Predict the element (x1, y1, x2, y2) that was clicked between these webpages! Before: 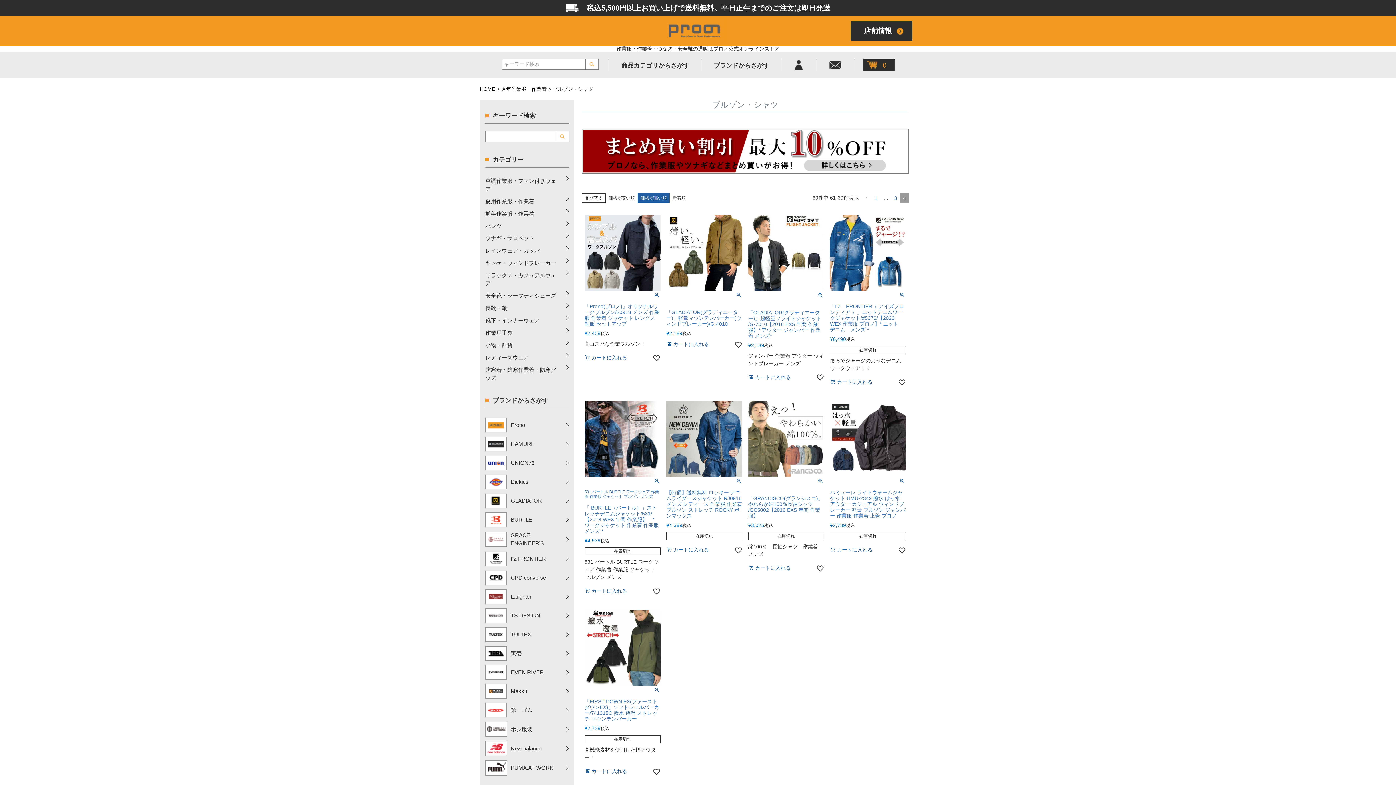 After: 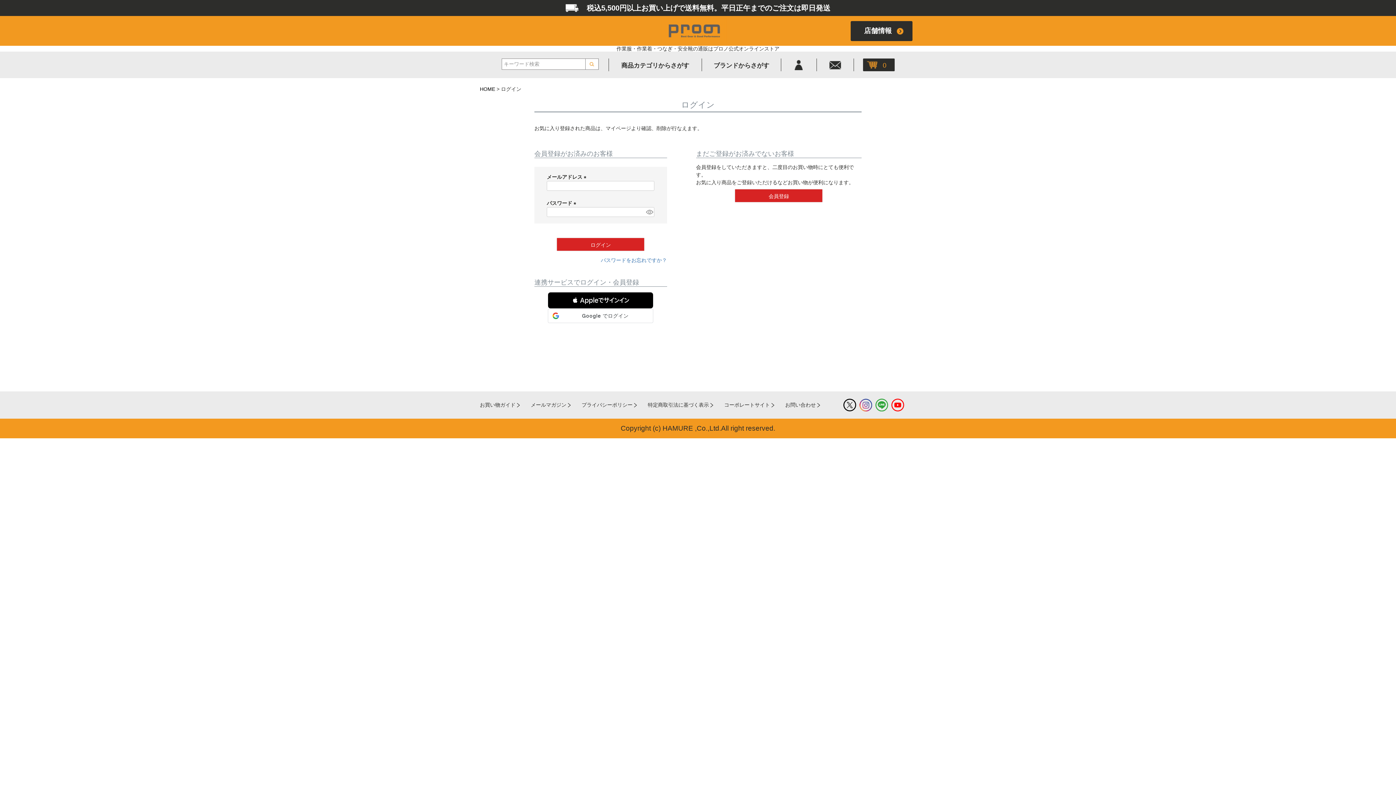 Action: bbox: (898, 378, 906, 386)